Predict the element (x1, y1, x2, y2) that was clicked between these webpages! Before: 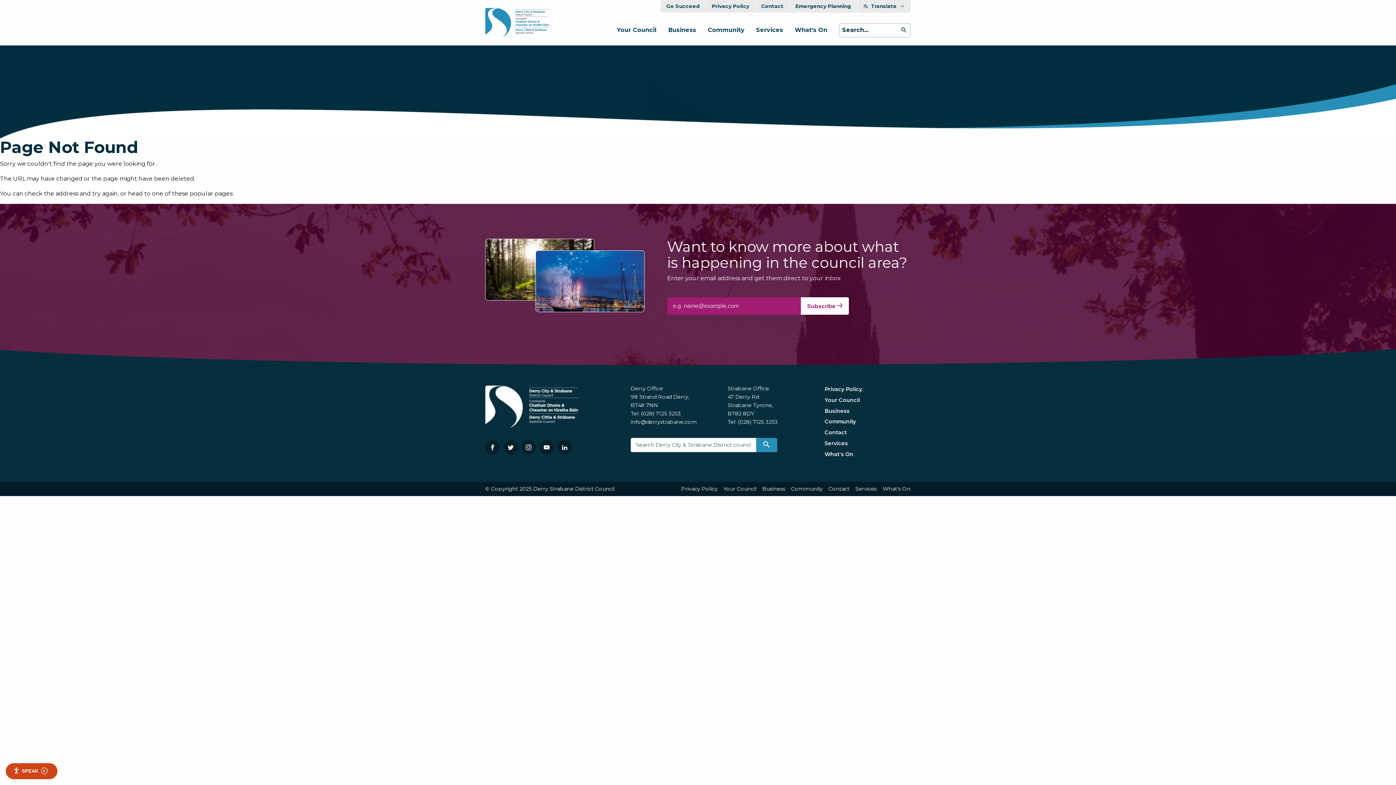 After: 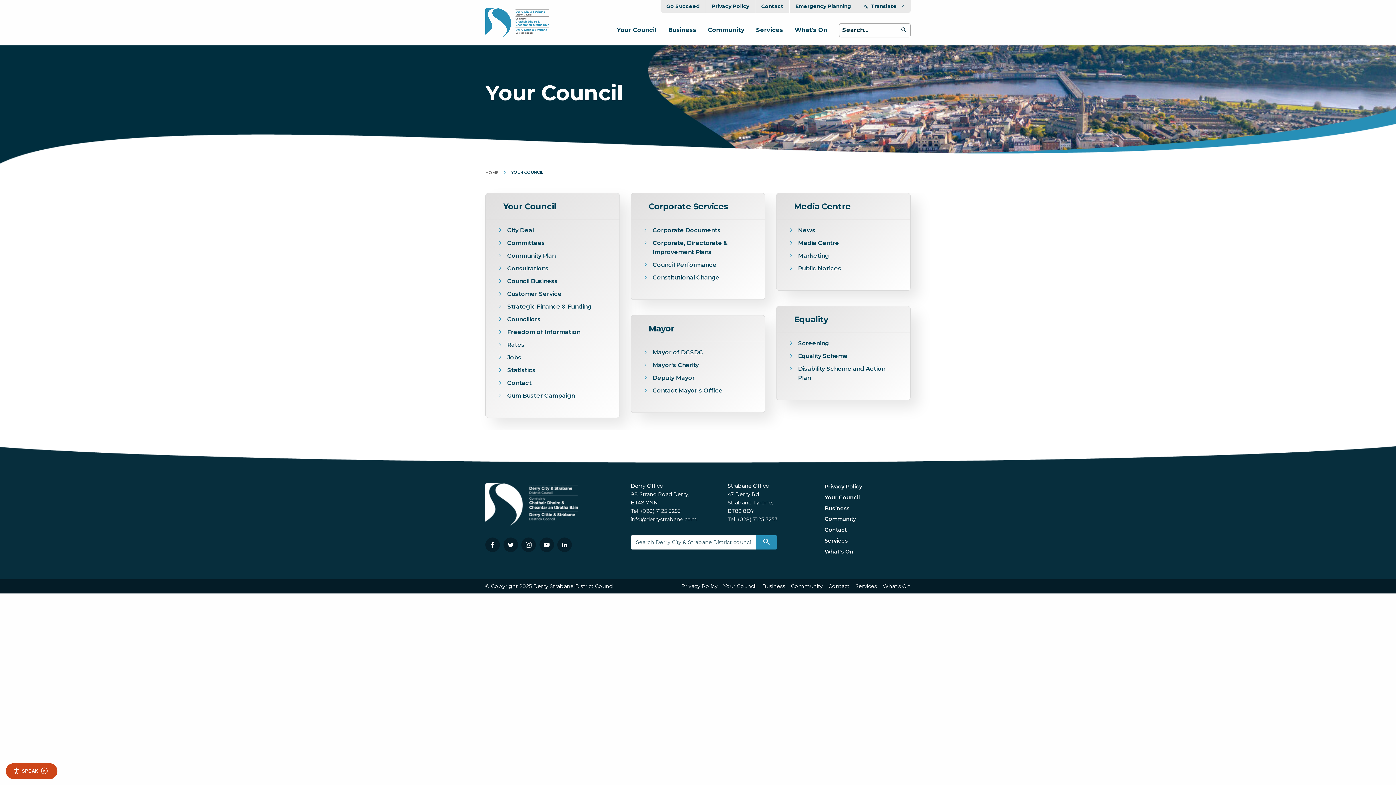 Action: bbox: (824, 397, 860, 403) label: Your Council